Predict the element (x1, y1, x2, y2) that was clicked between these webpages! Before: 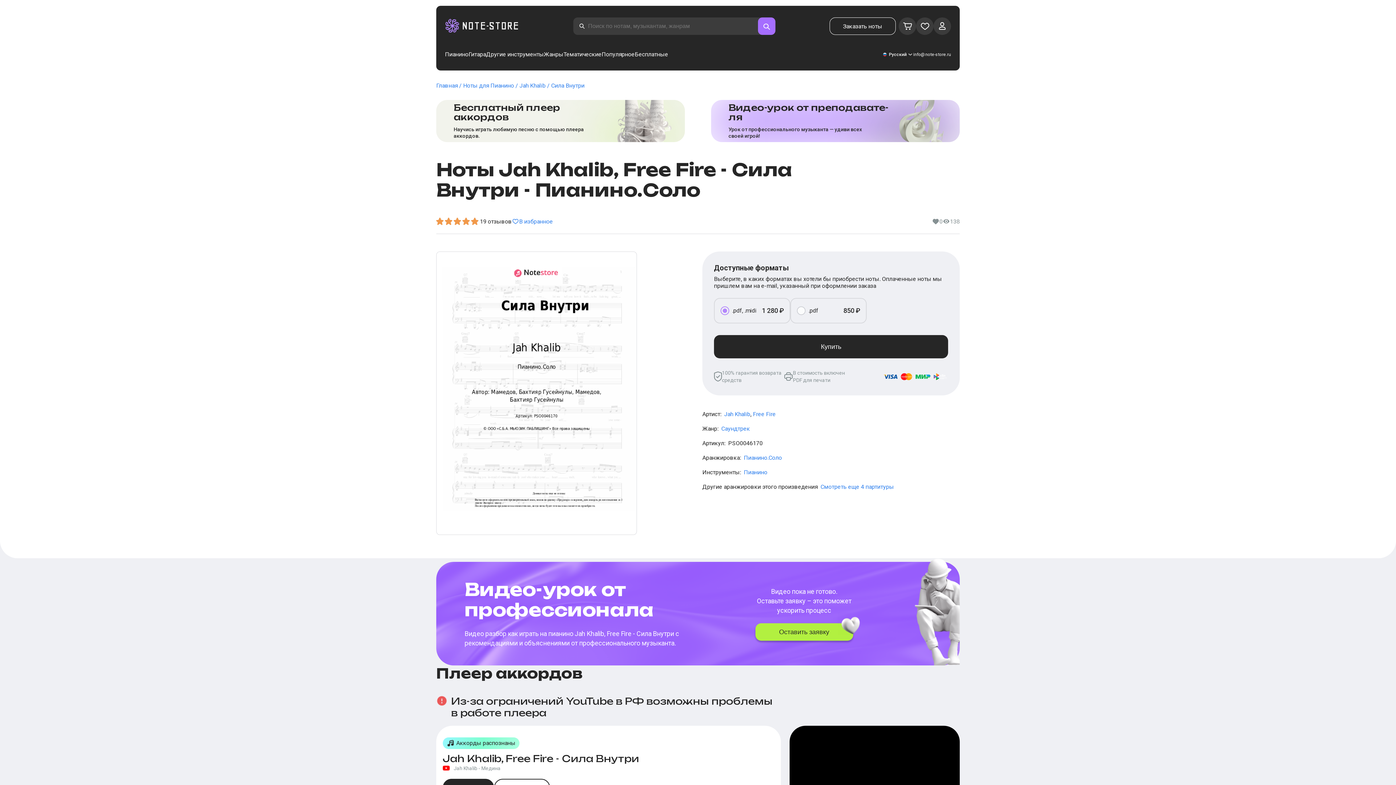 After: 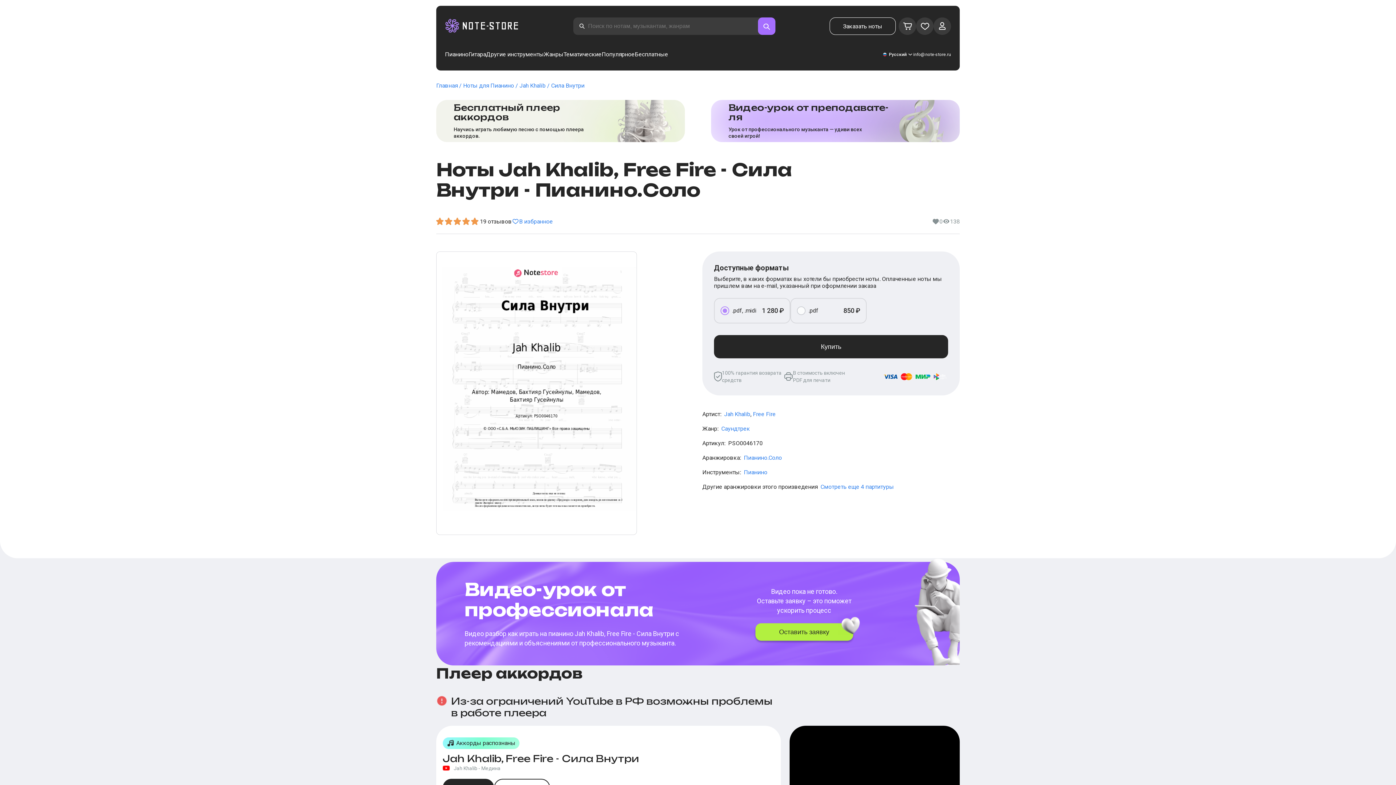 Action: bbox: (758, 17, 775, 34)